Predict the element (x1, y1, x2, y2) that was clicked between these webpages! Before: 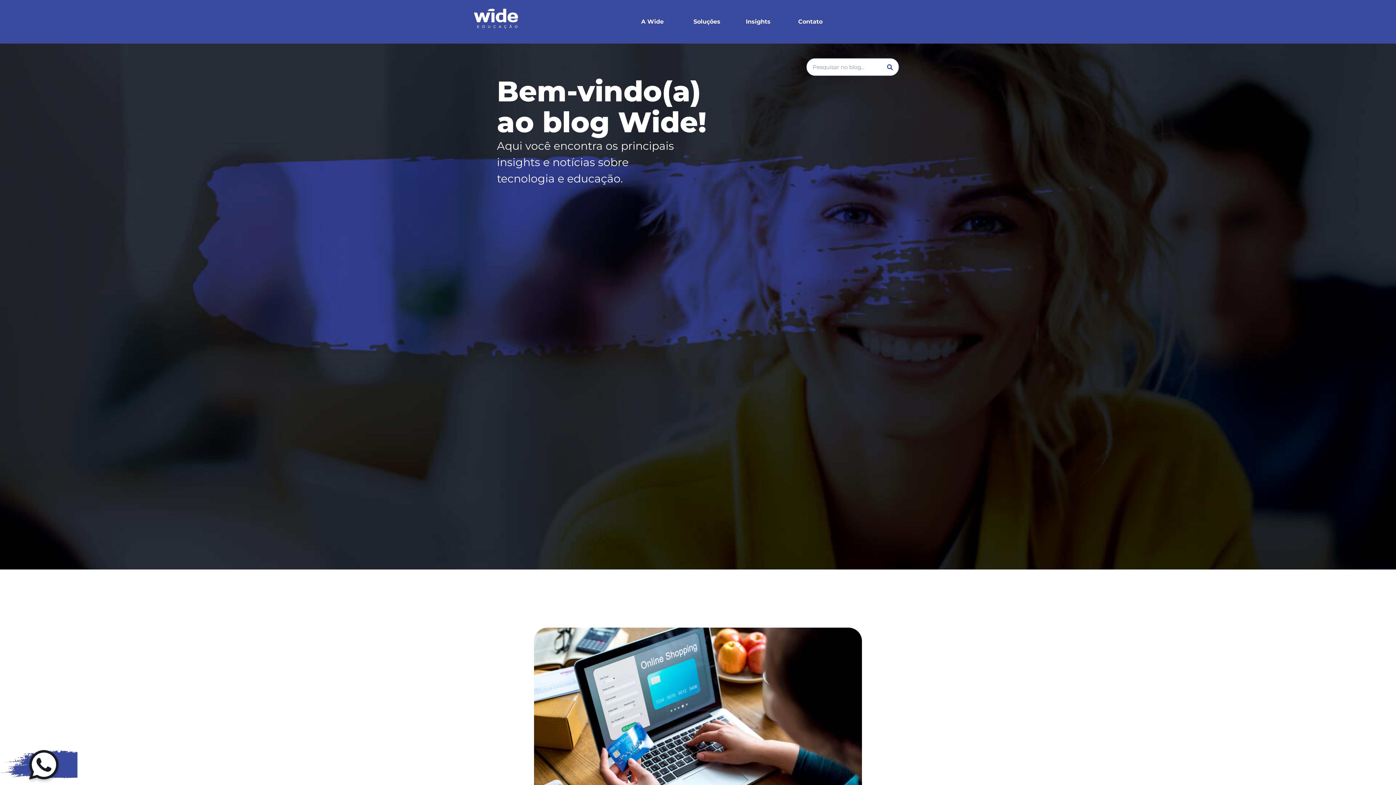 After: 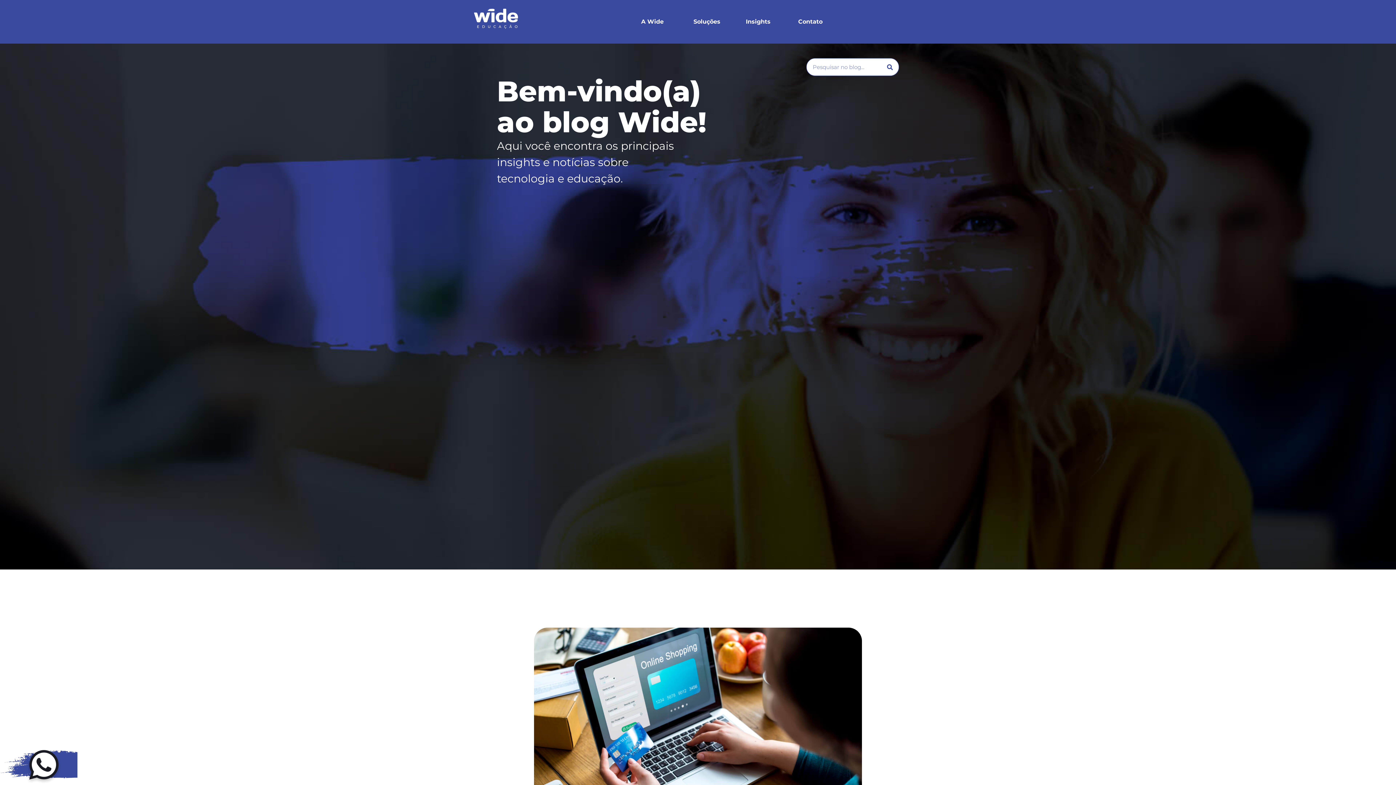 Action: bbox: (881, 58, 898, 75) label: Pesquisar